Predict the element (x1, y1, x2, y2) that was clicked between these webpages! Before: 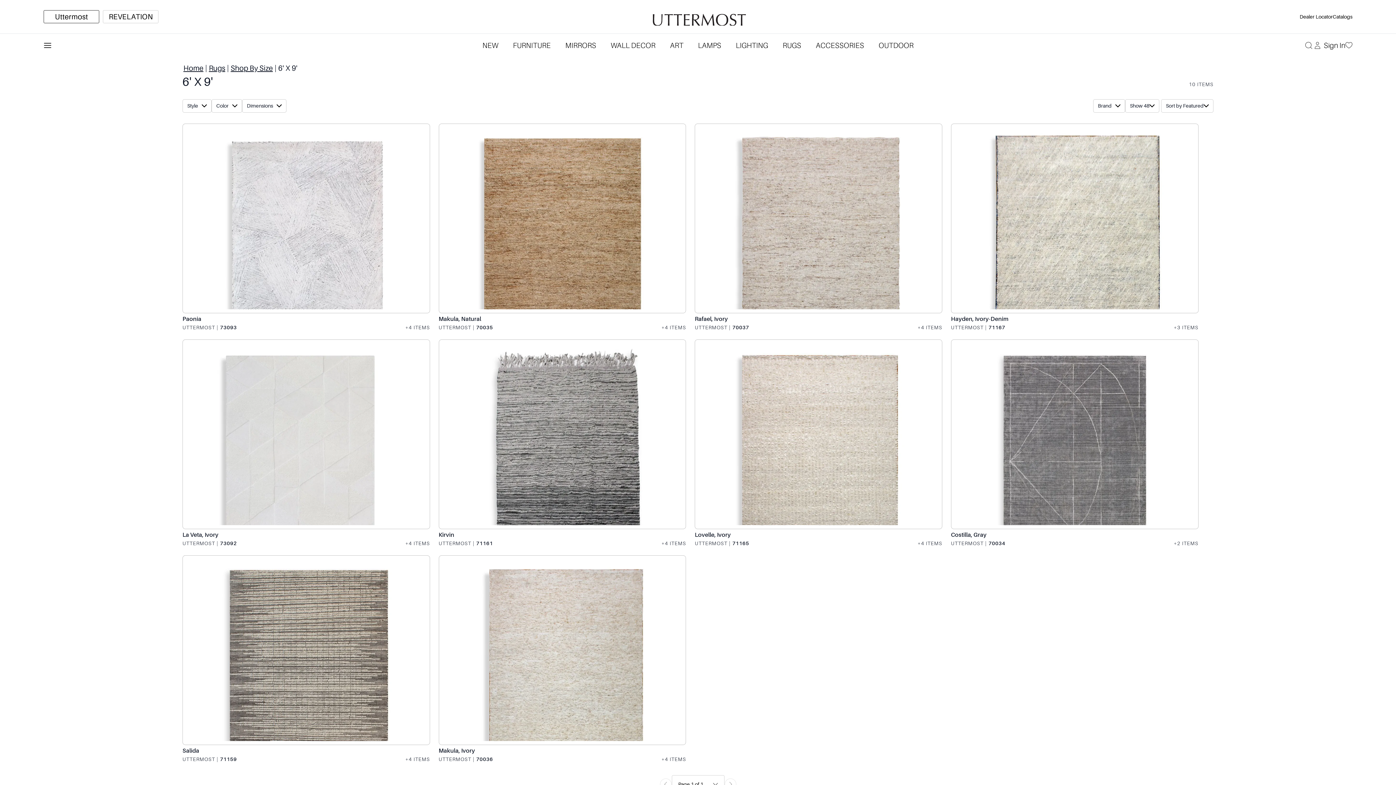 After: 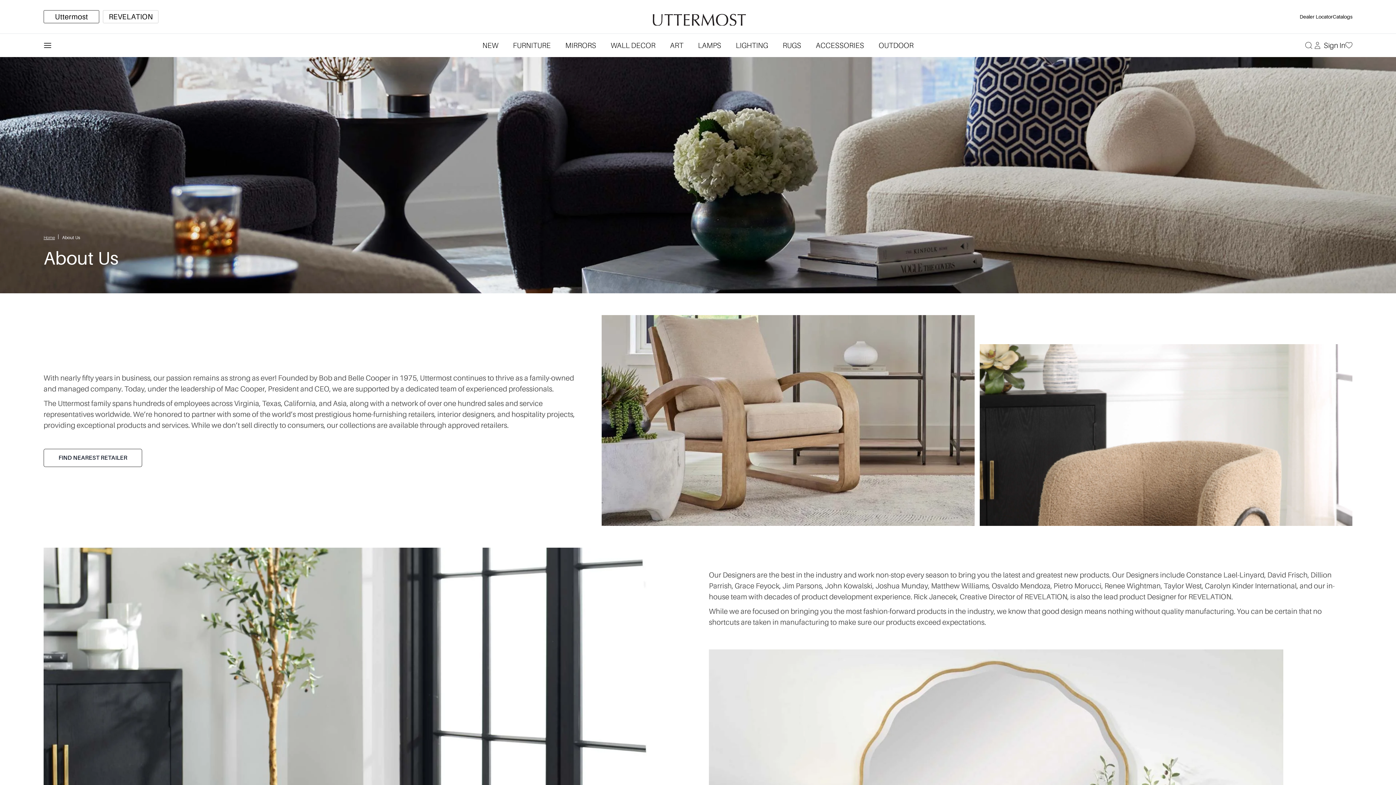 Action: label: About Us bbox: (484, 752, 514, 762)